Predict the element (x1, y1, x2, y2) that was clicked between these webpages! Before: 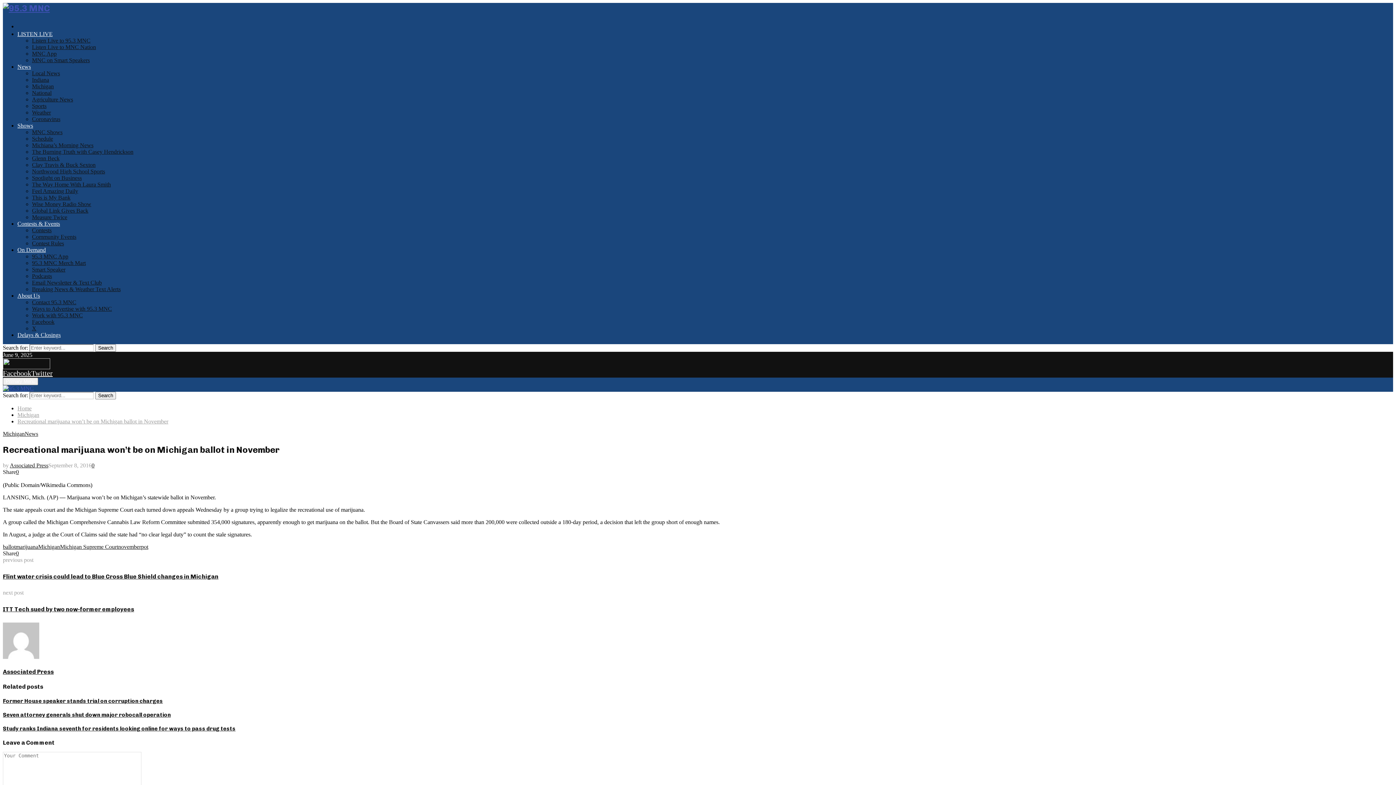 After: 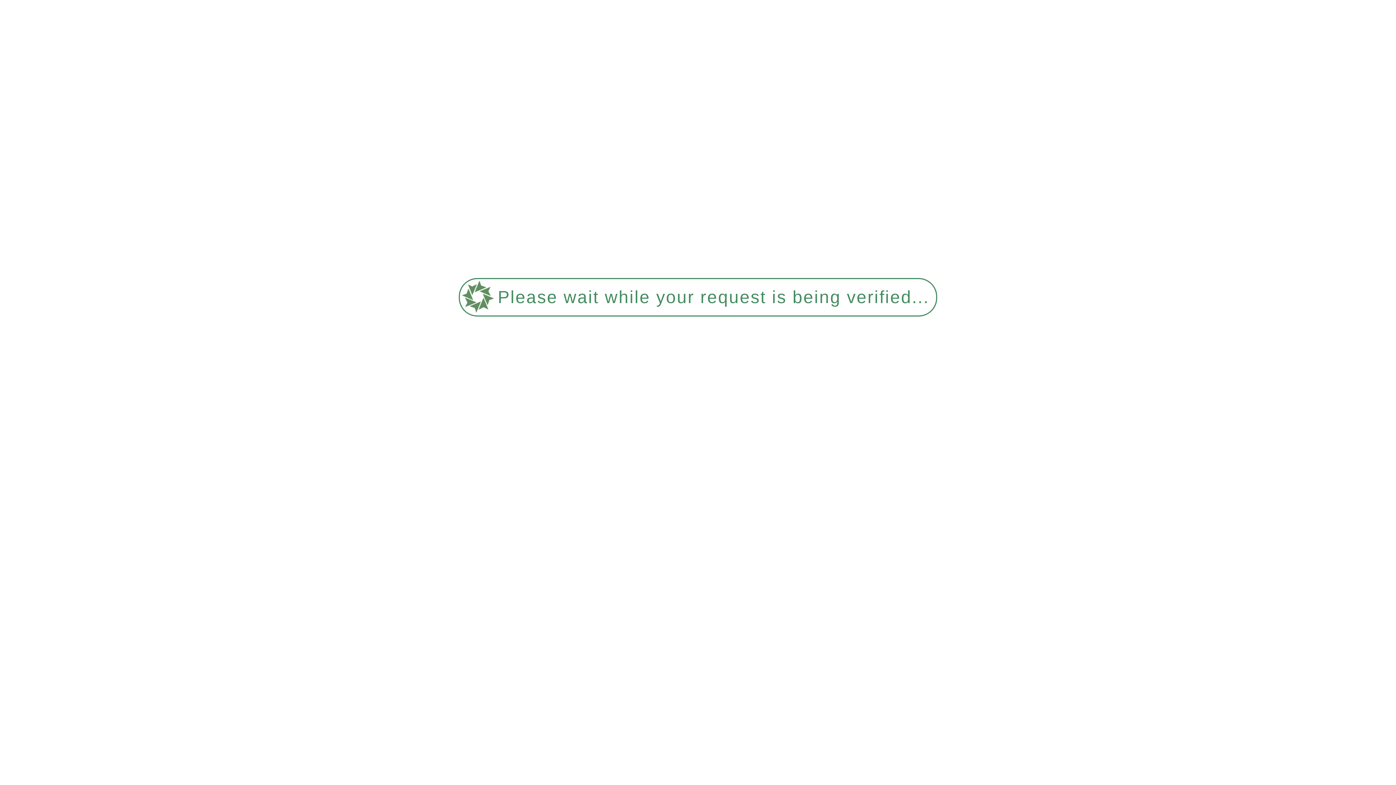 Action: bbox: (2, 573, 218, 580) label: Flint water crisis could lead to Blue Cross Blue Shield changes in Michigan